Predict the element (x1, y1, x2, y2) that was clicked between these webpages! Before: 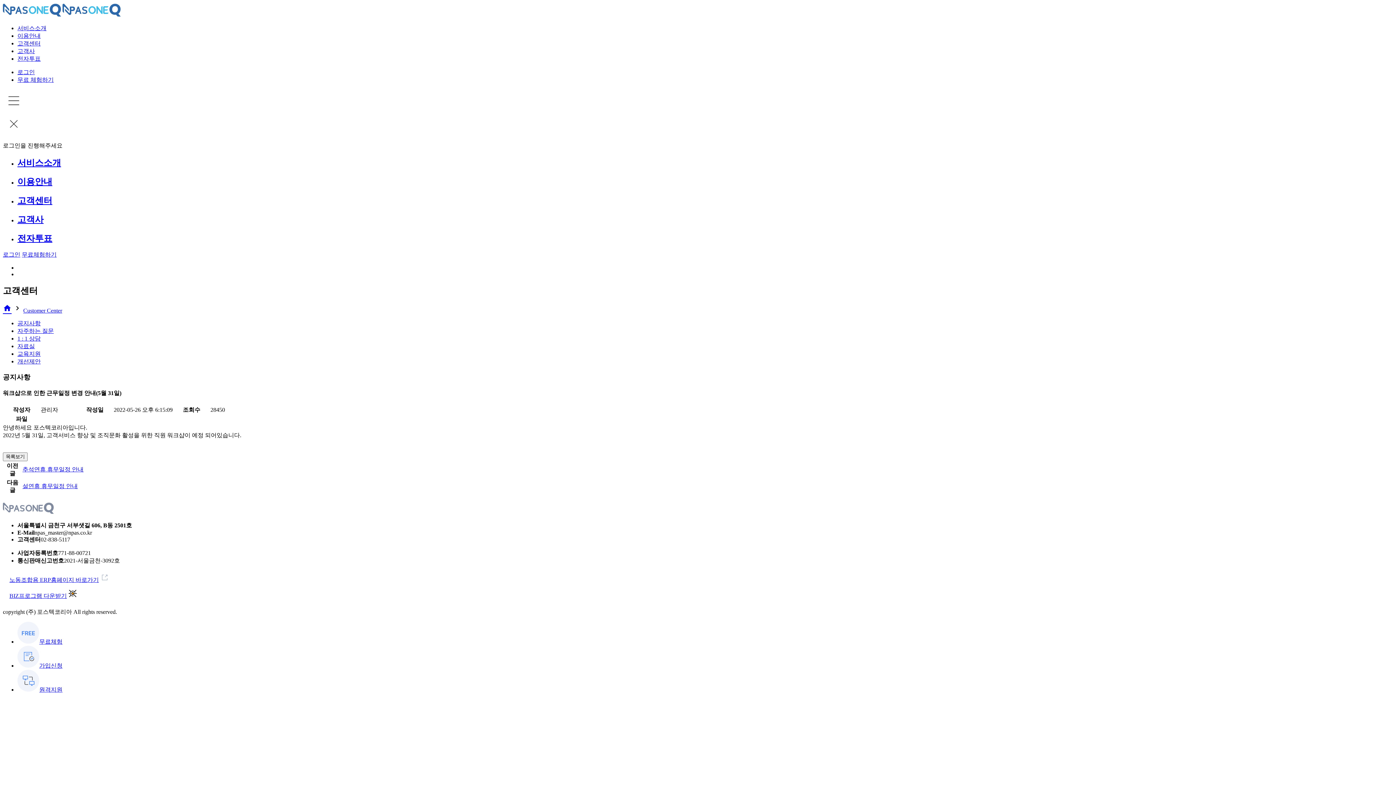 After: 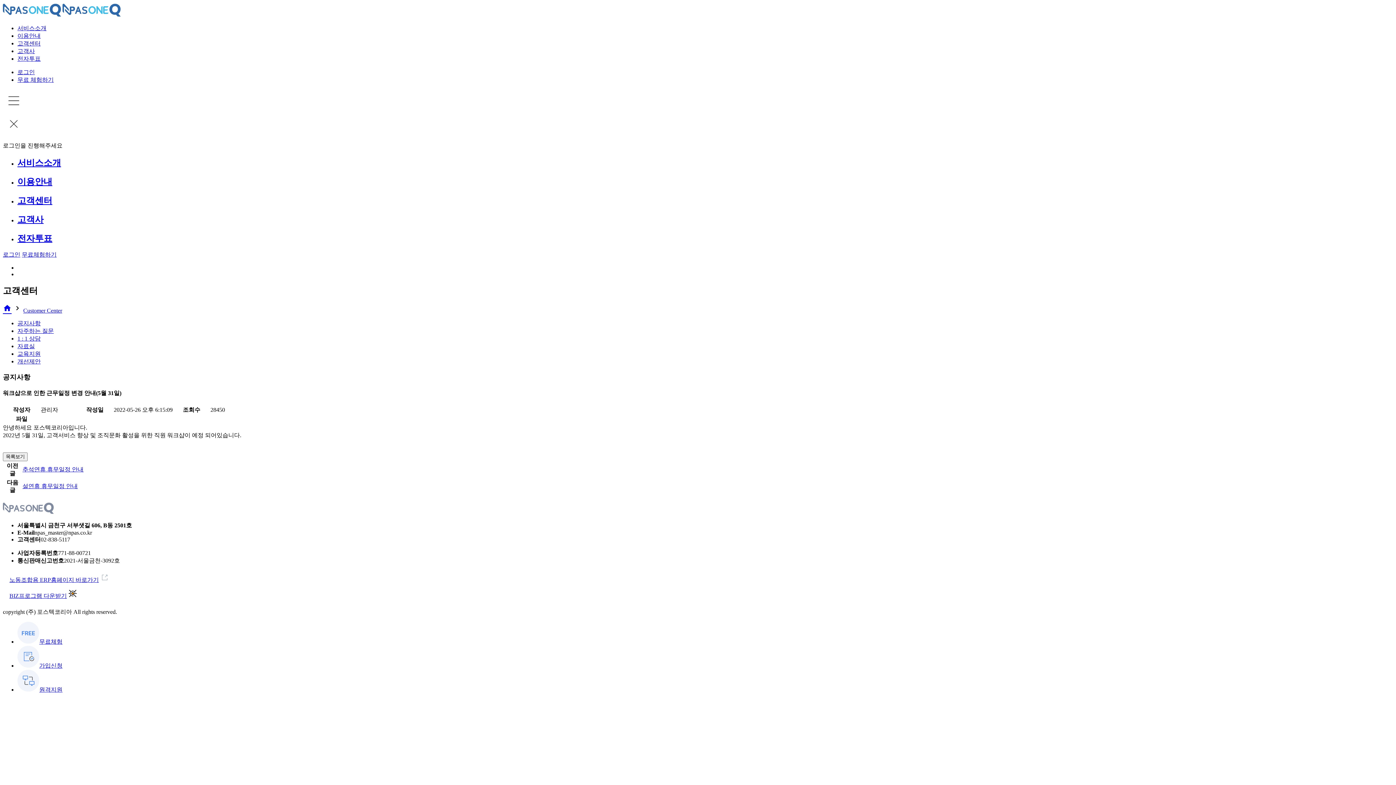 Action: bbox: (9, 576, 98, 583) label: 노동조합용 ERP홈페이지 바로가기